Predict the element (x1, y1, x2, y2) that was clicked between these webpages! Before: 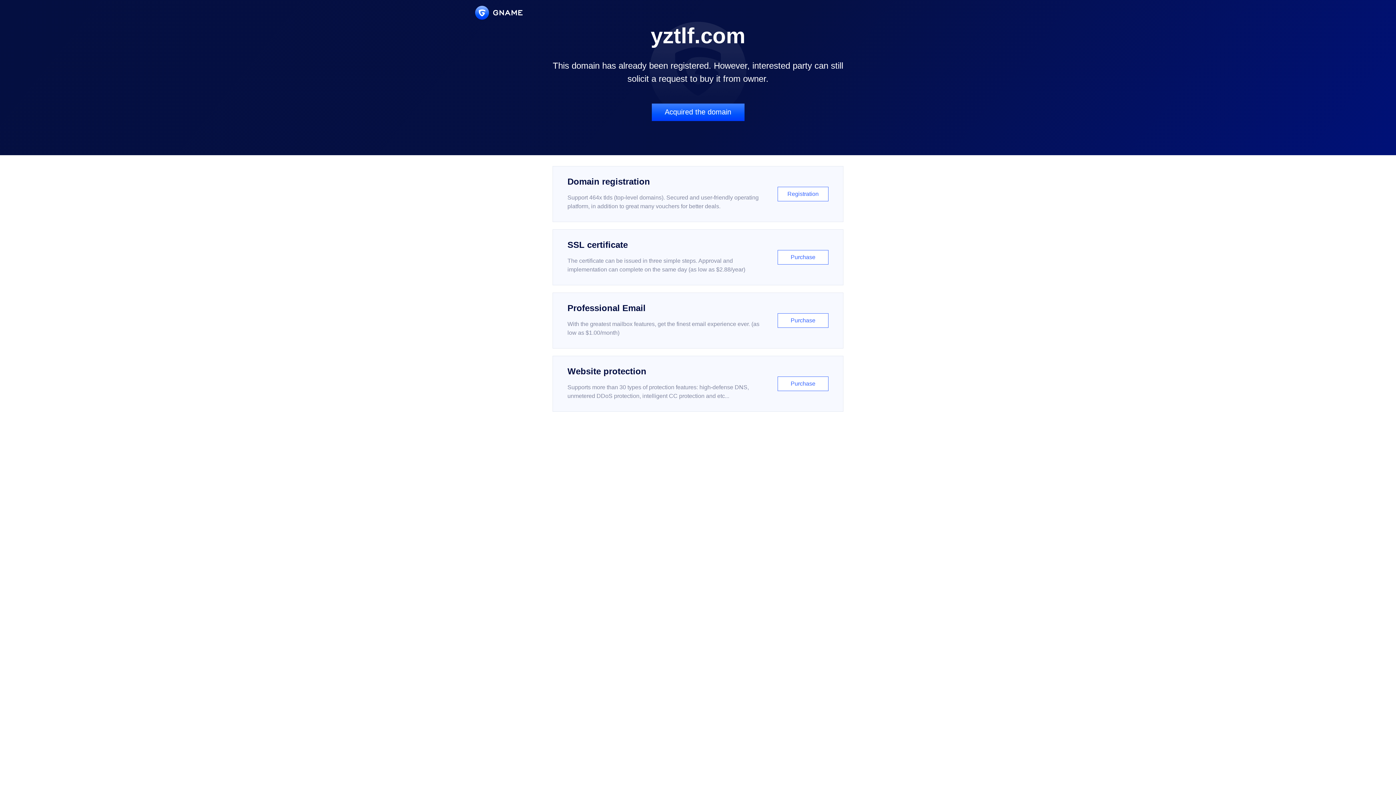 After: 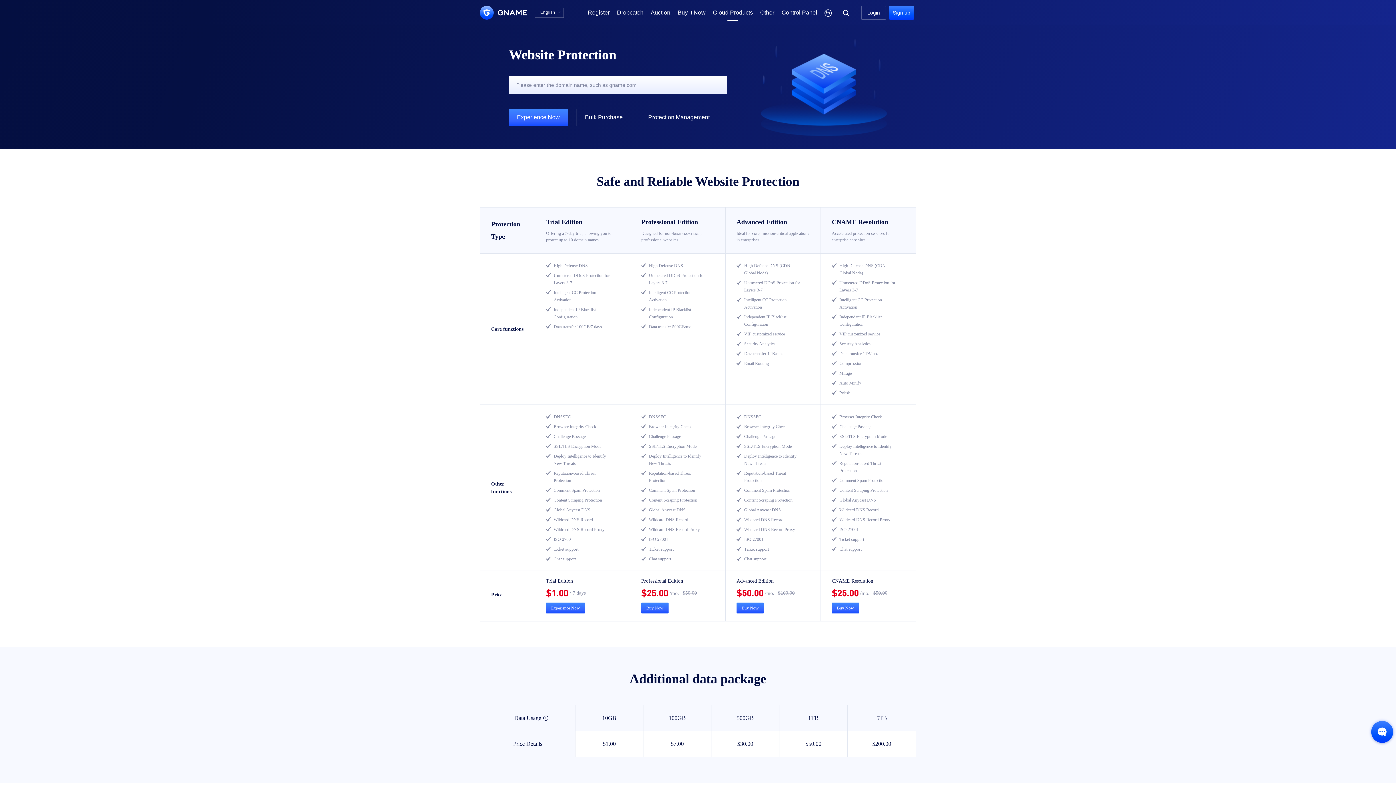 Action: bbox: (552, 356, 843, 412) label: Website protection

Supports more than 30 types of protection features: high-defense DNS, unmetered DDoS protection, intelligent CC protection and etc...

Purchase